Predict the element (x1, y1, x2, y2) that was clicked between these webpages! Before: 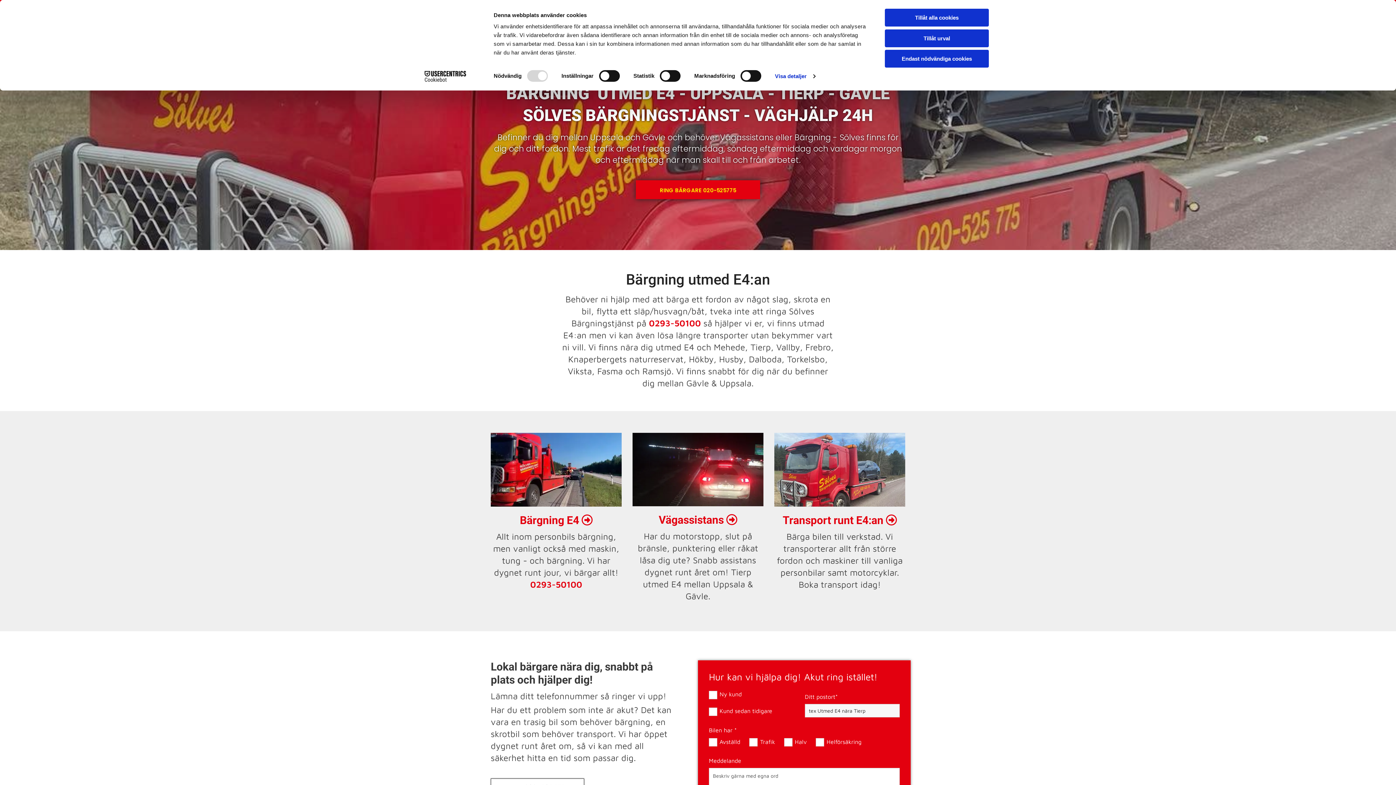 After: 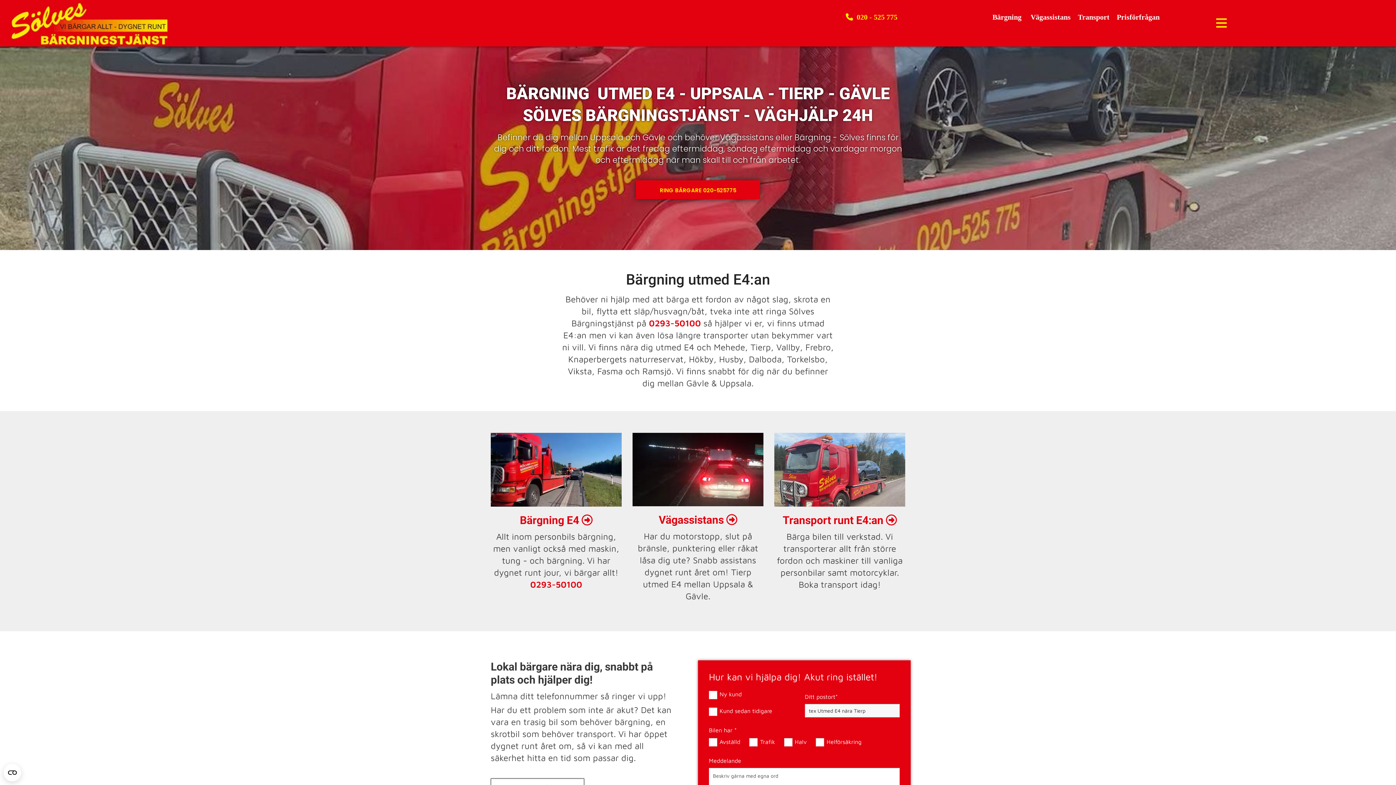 Action: bbox: (885, 8, 989, 26) label: Tillåt alla cookies